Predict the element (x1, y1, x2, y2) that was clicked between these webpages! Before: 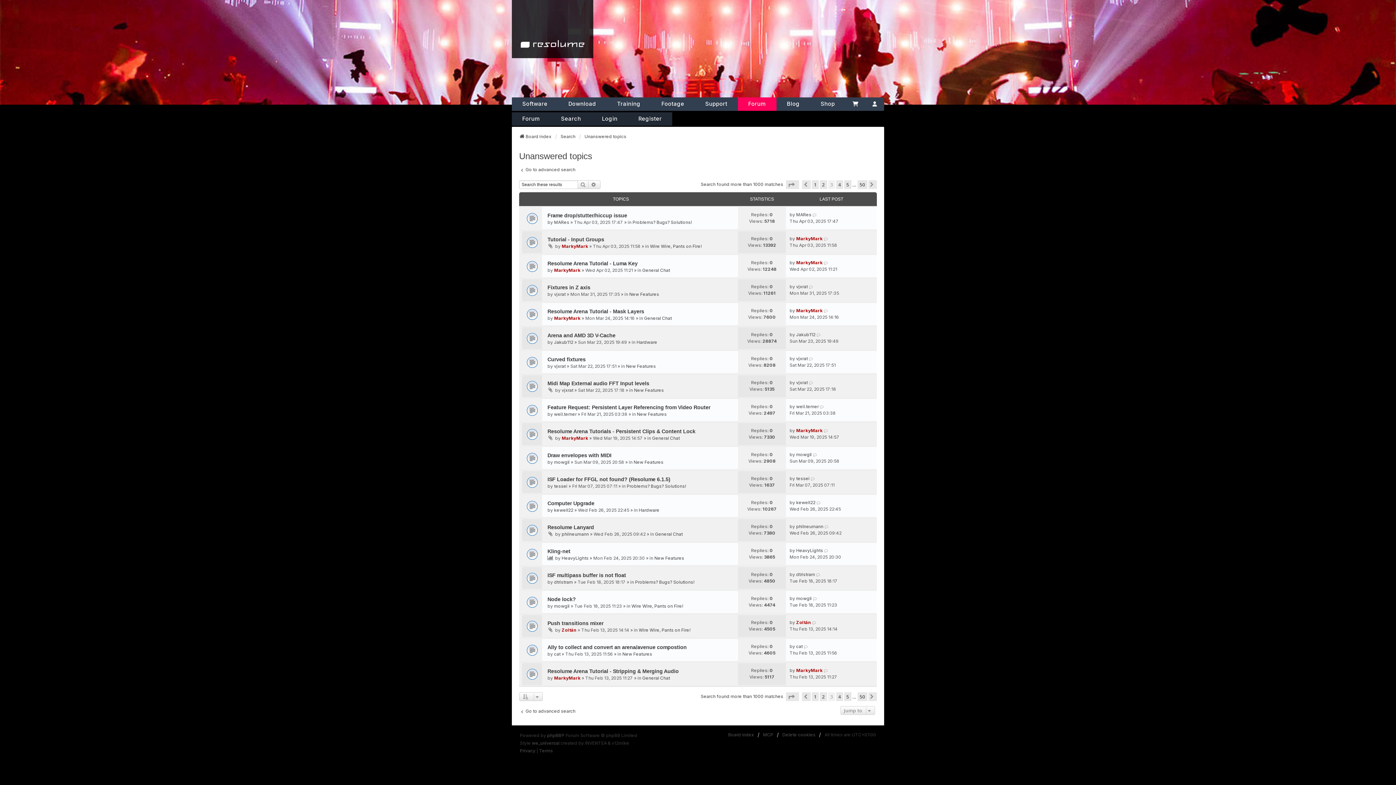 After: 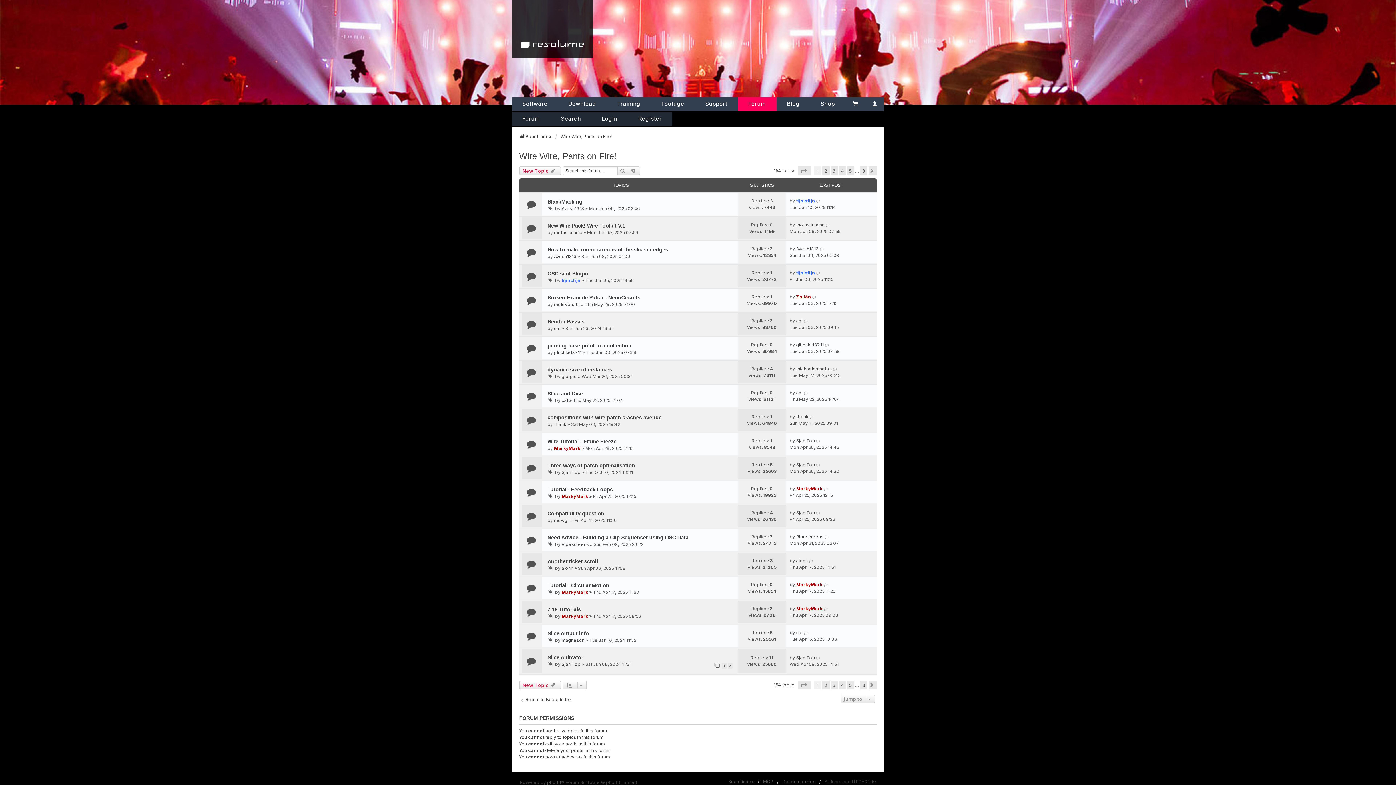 Action: label: Wire Wire, Pants on Fire! bbox: (650, 243, 701, 249)